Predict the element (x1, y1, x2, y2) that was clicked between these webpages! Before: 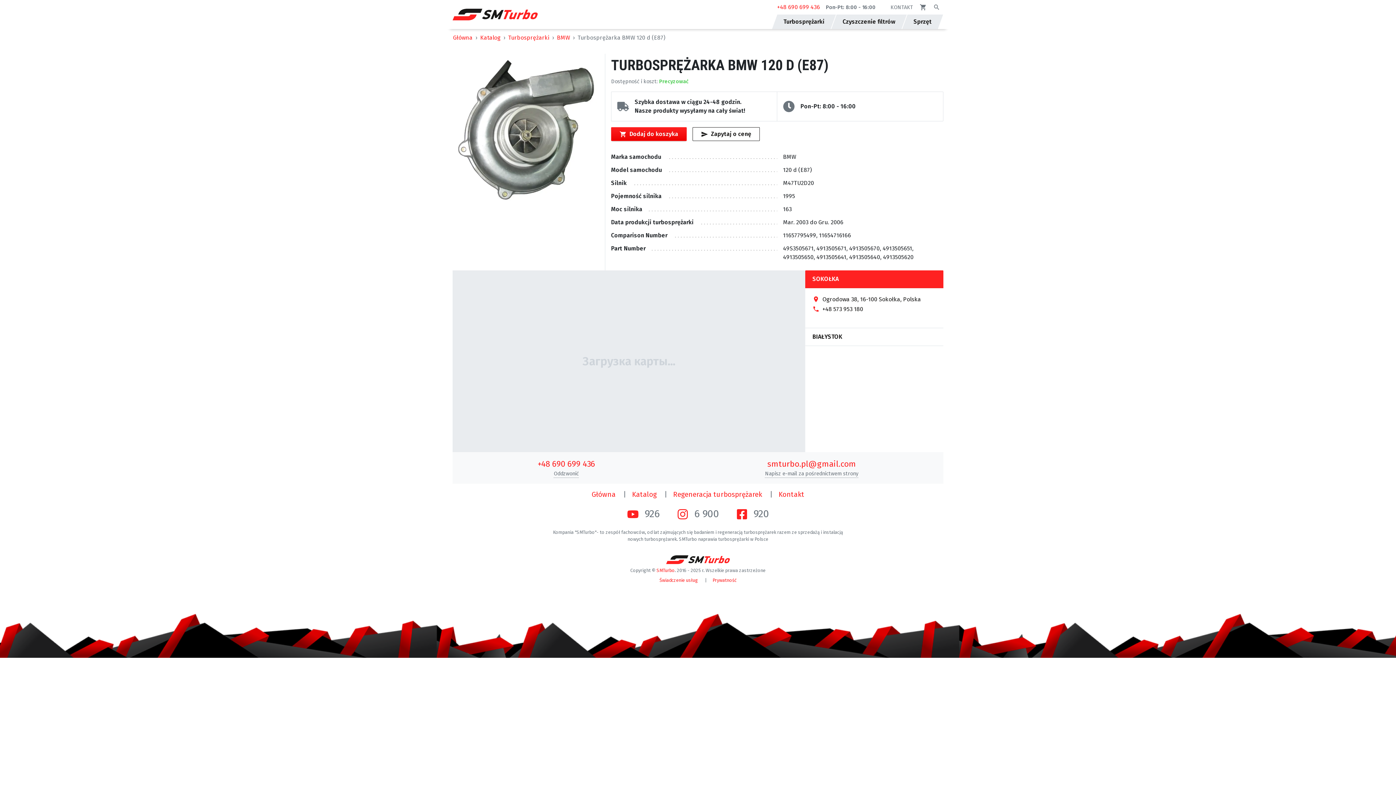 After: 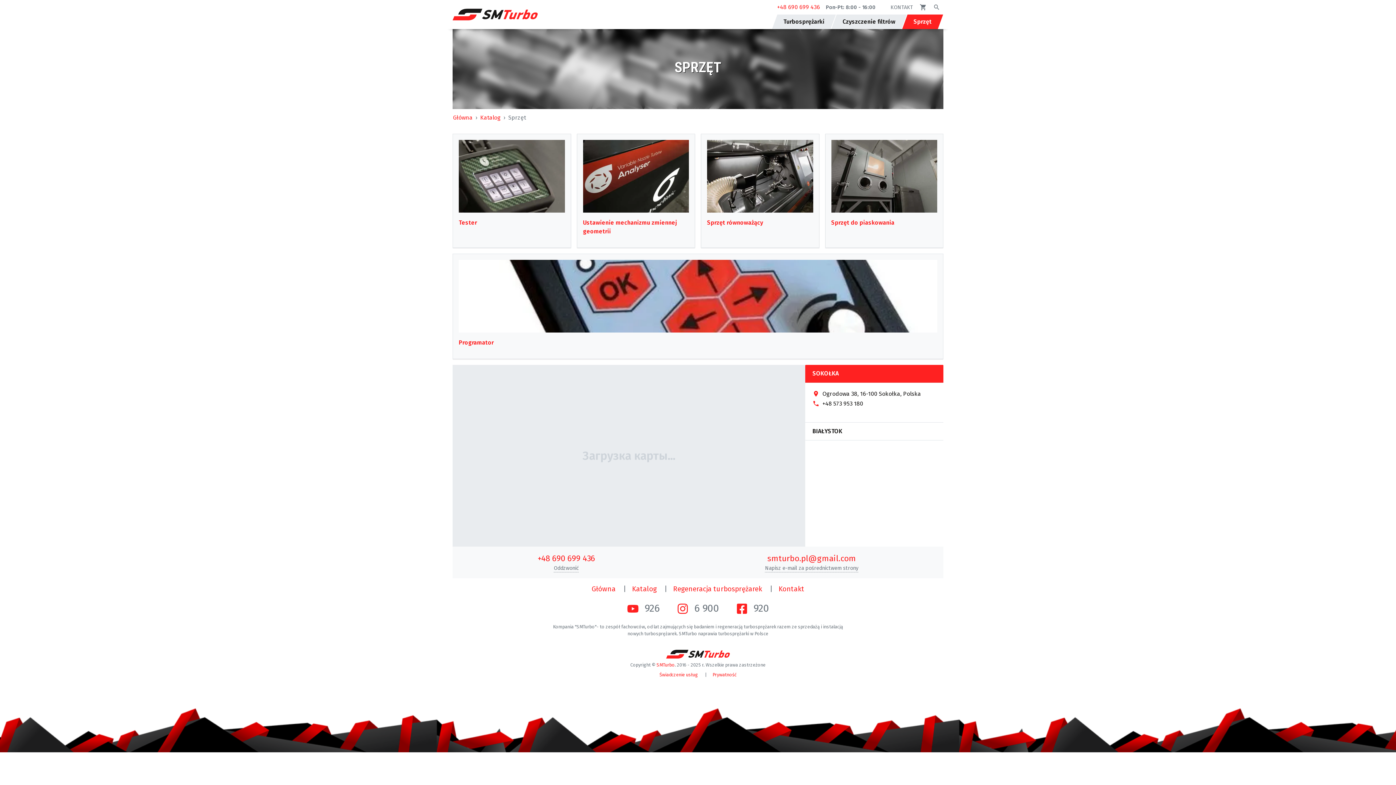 Action: bbox: (905, 14, 940, 29) label: Sprzęt